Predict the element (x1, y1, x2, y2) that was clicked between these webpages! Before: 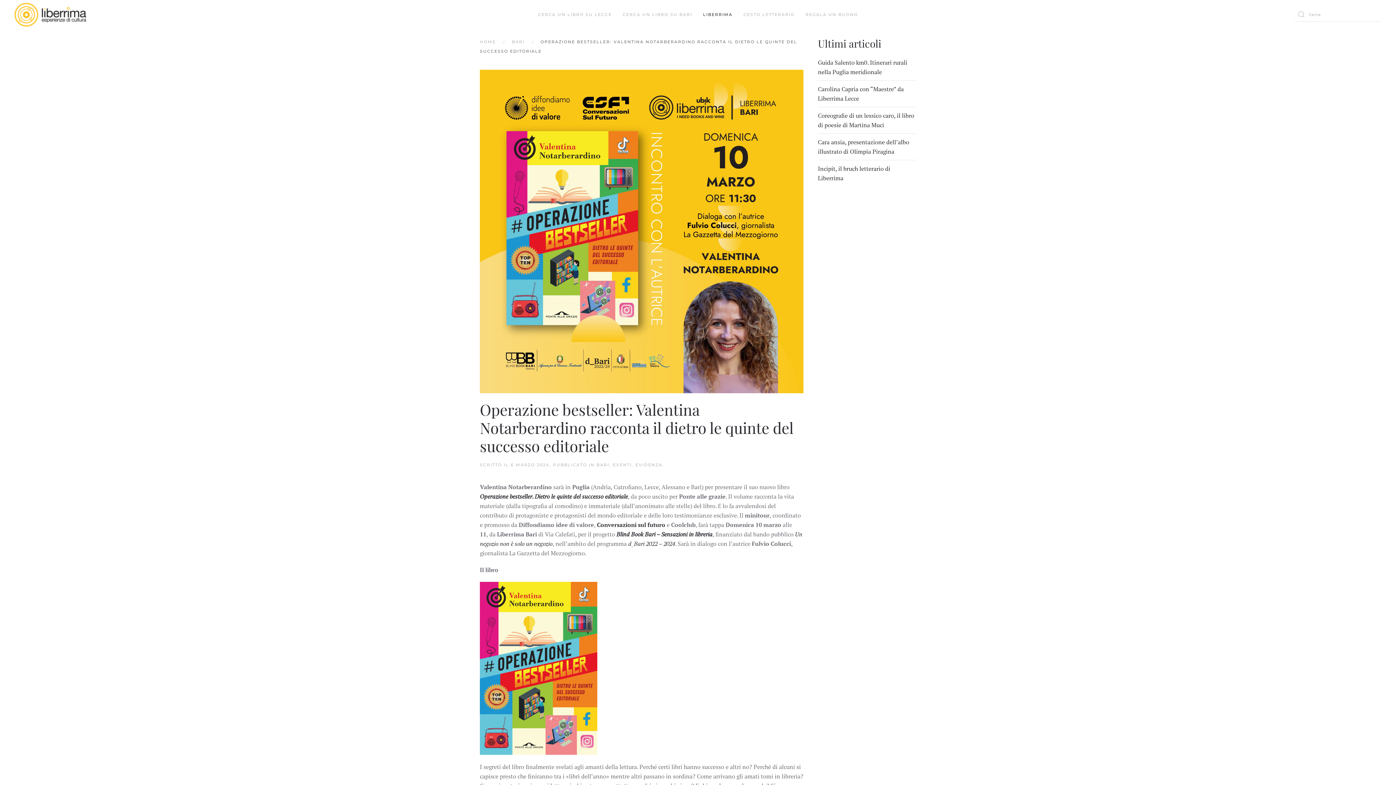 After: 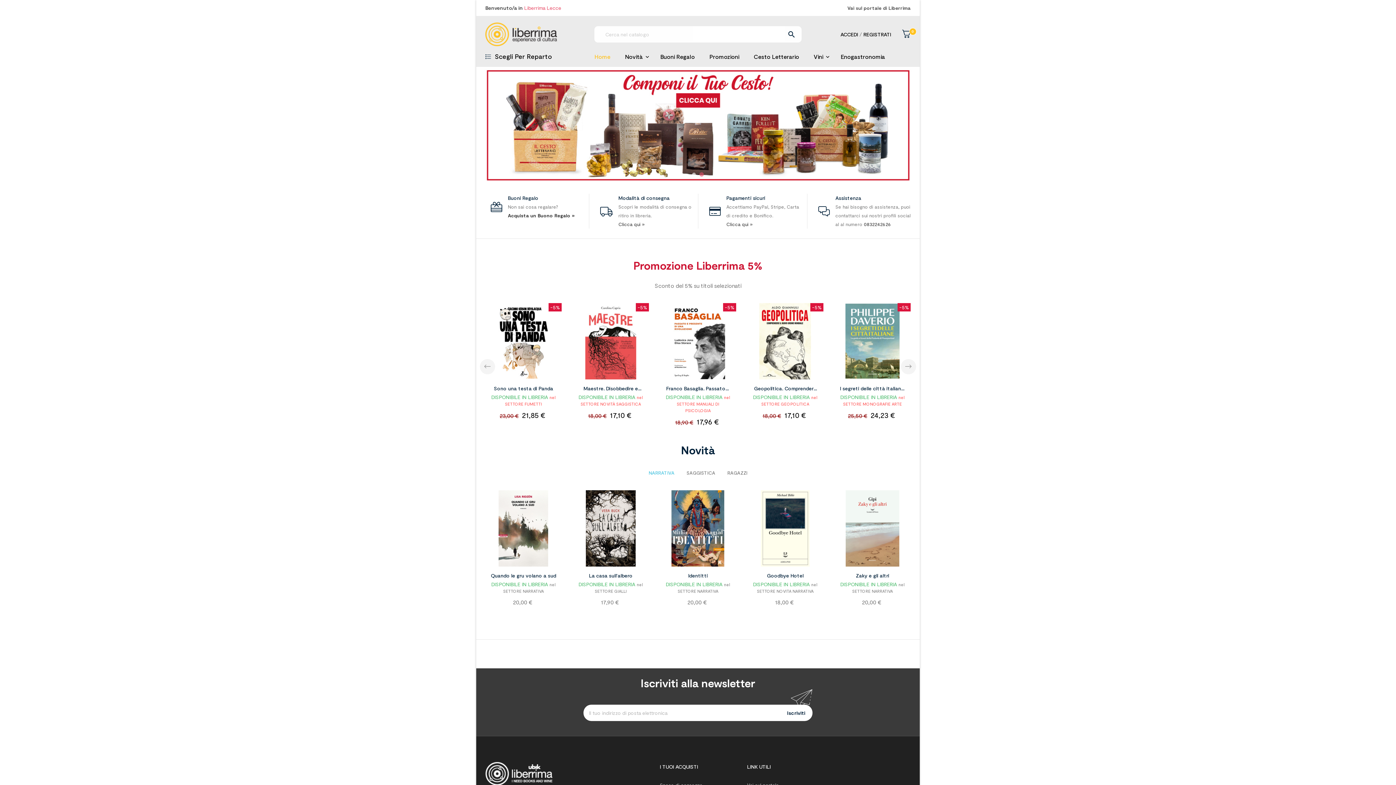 Action: bbox: (532, 0, 617, 29) label: CERCA UN LIBRO SU LECCE